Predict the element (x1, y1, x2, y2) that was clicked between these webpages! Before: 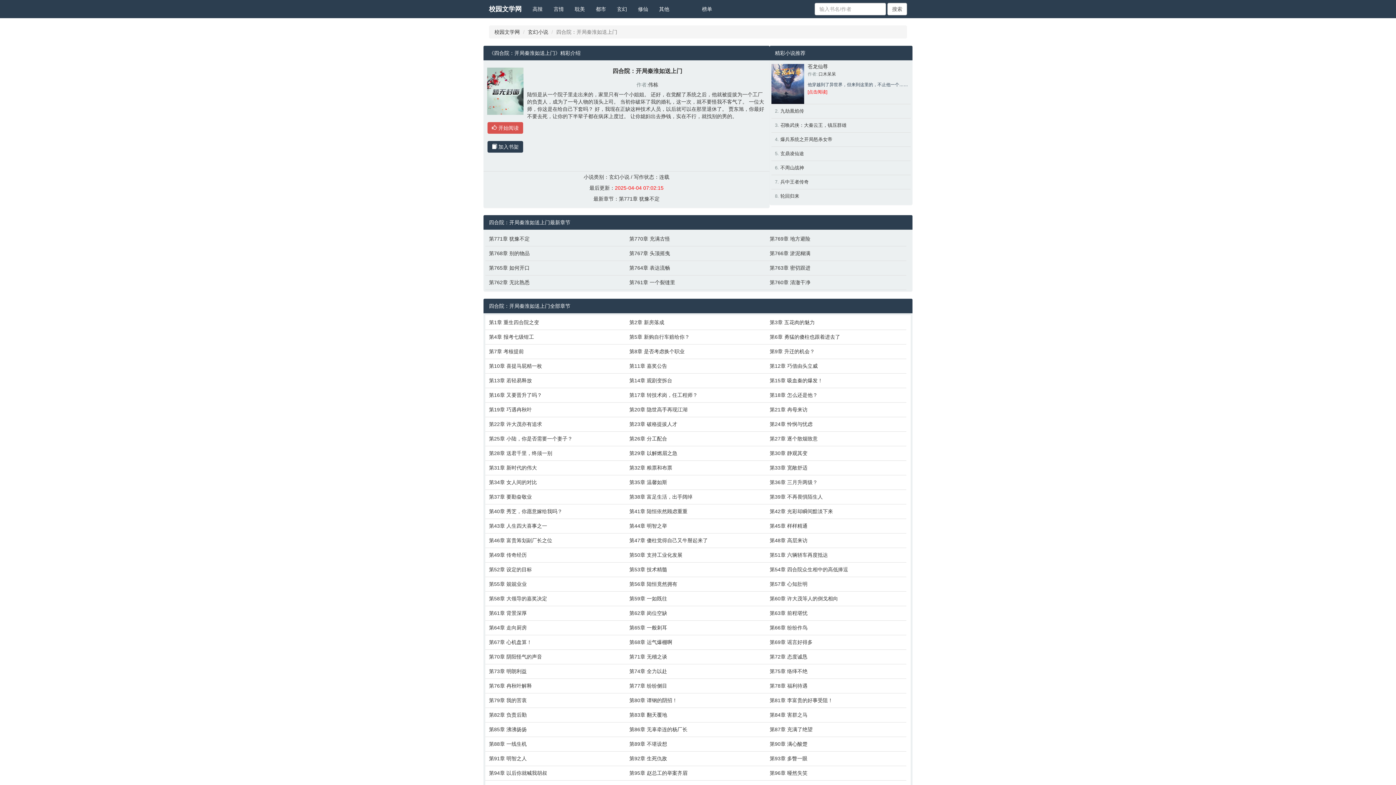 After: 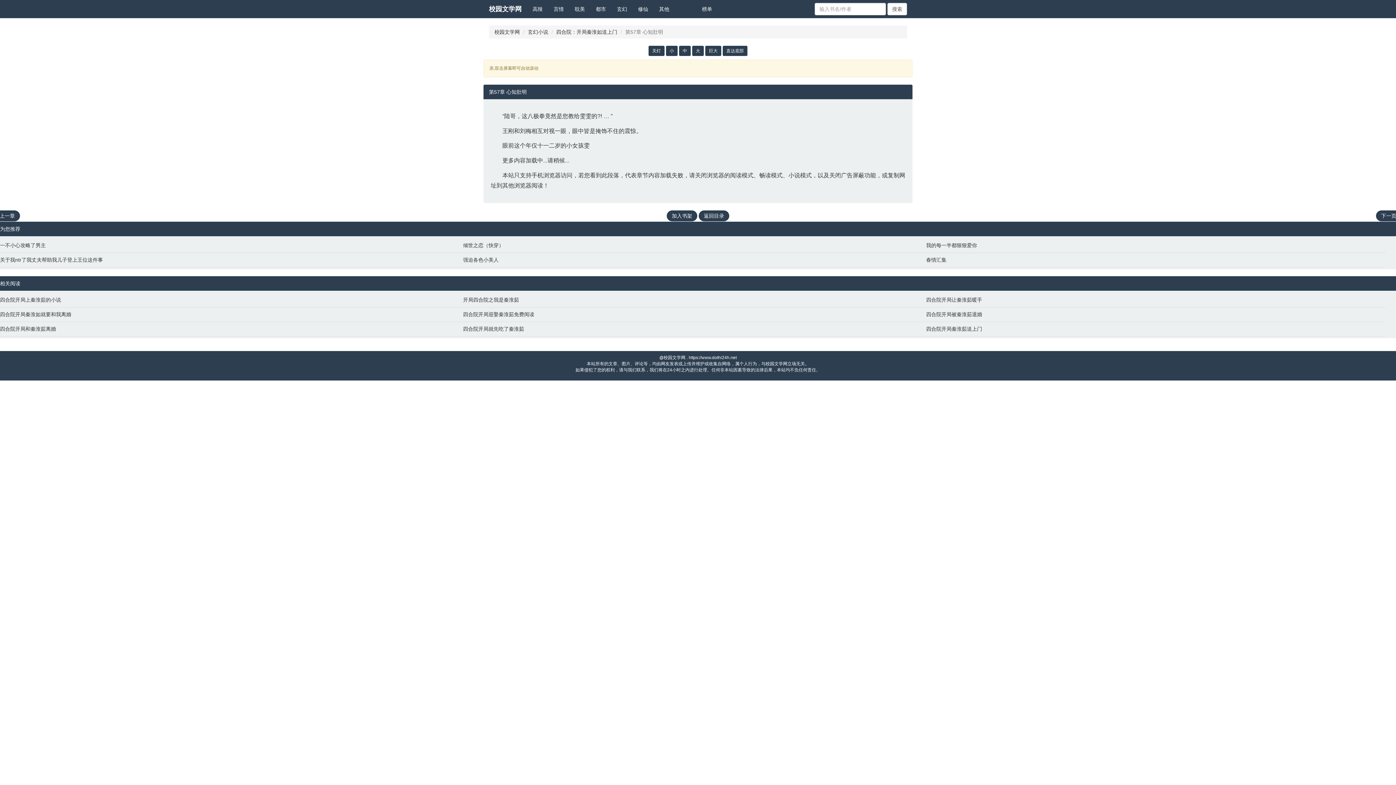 Action: label: 第57章 心知肚明 bbox: (769, 580, 903, 588)